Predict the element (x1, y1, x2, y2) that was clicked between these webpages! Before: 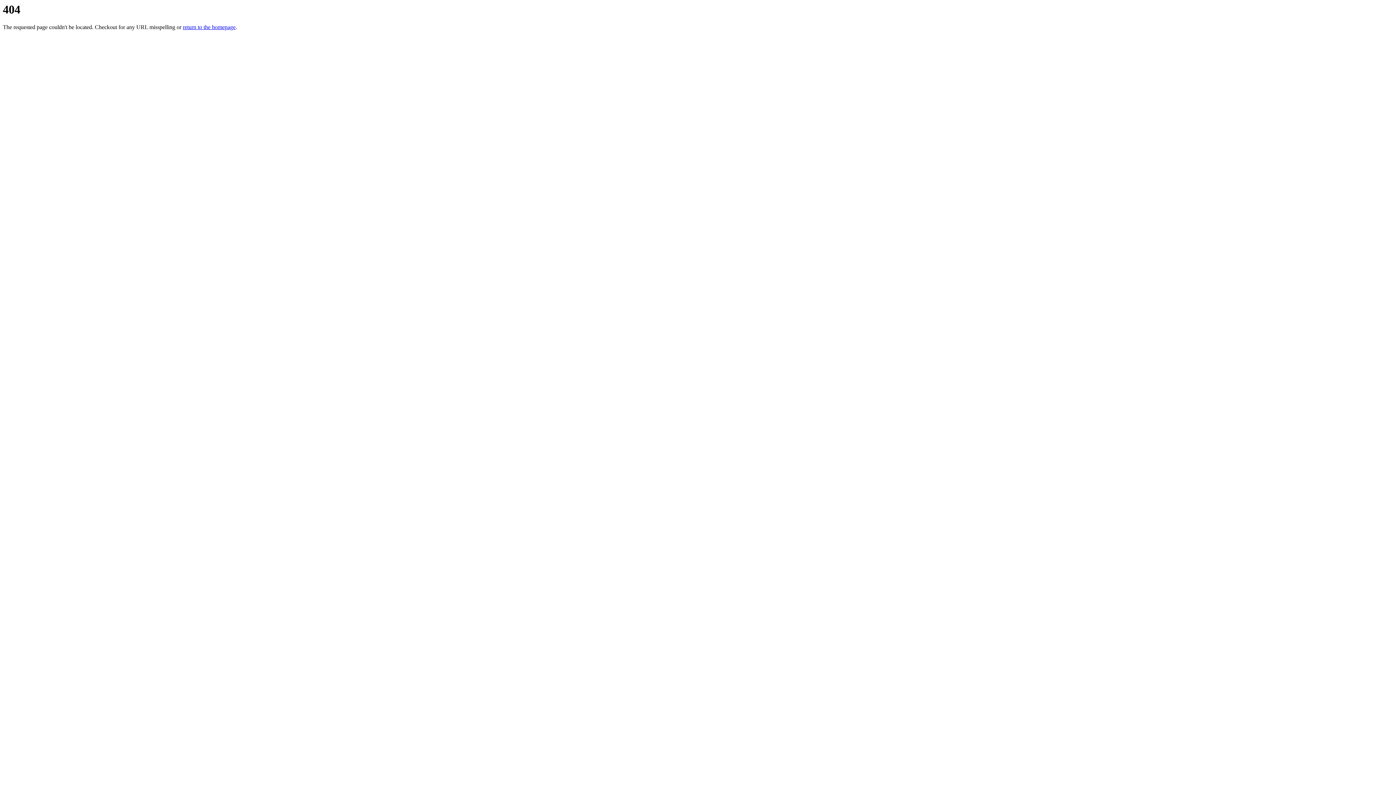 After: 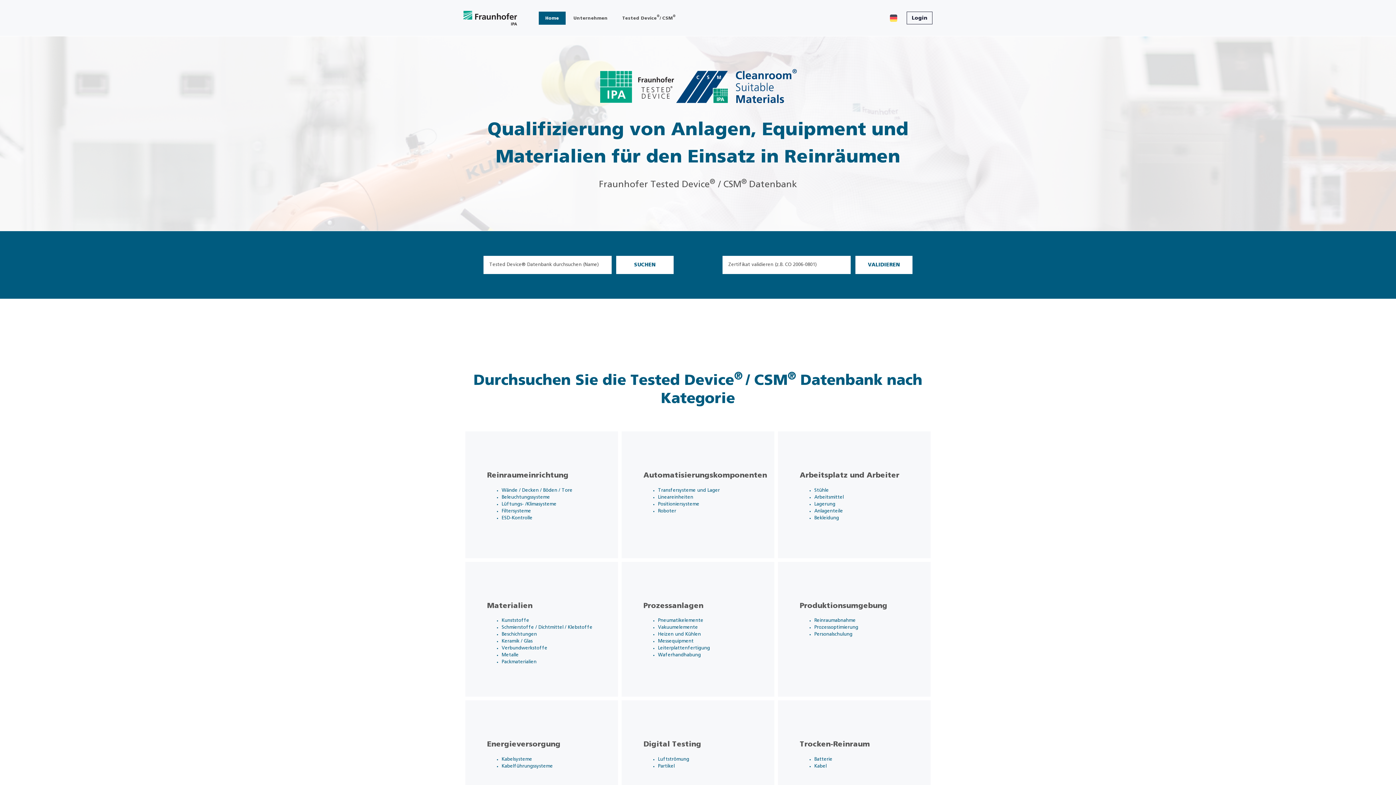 Action: bbox: (182, 24, 235, 30) label: return to the homepage